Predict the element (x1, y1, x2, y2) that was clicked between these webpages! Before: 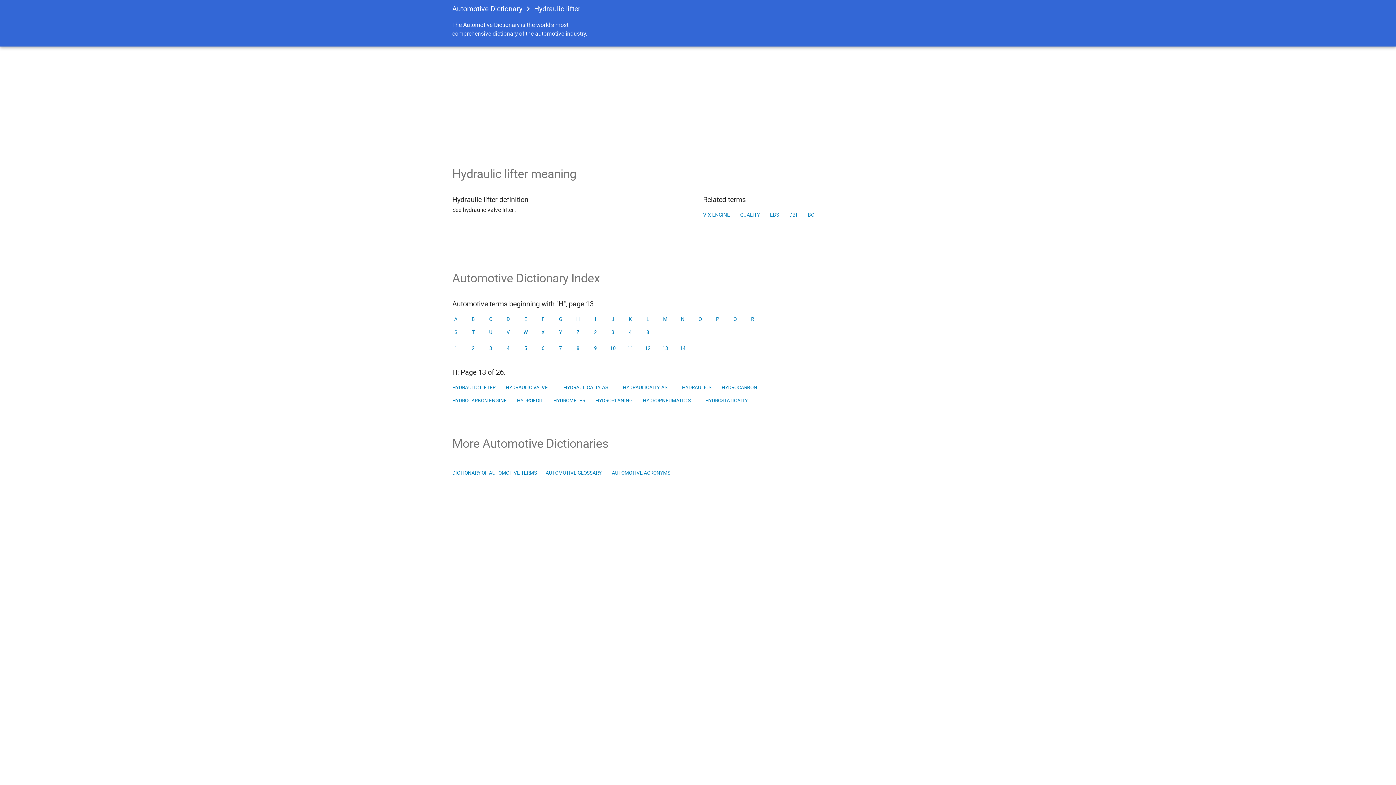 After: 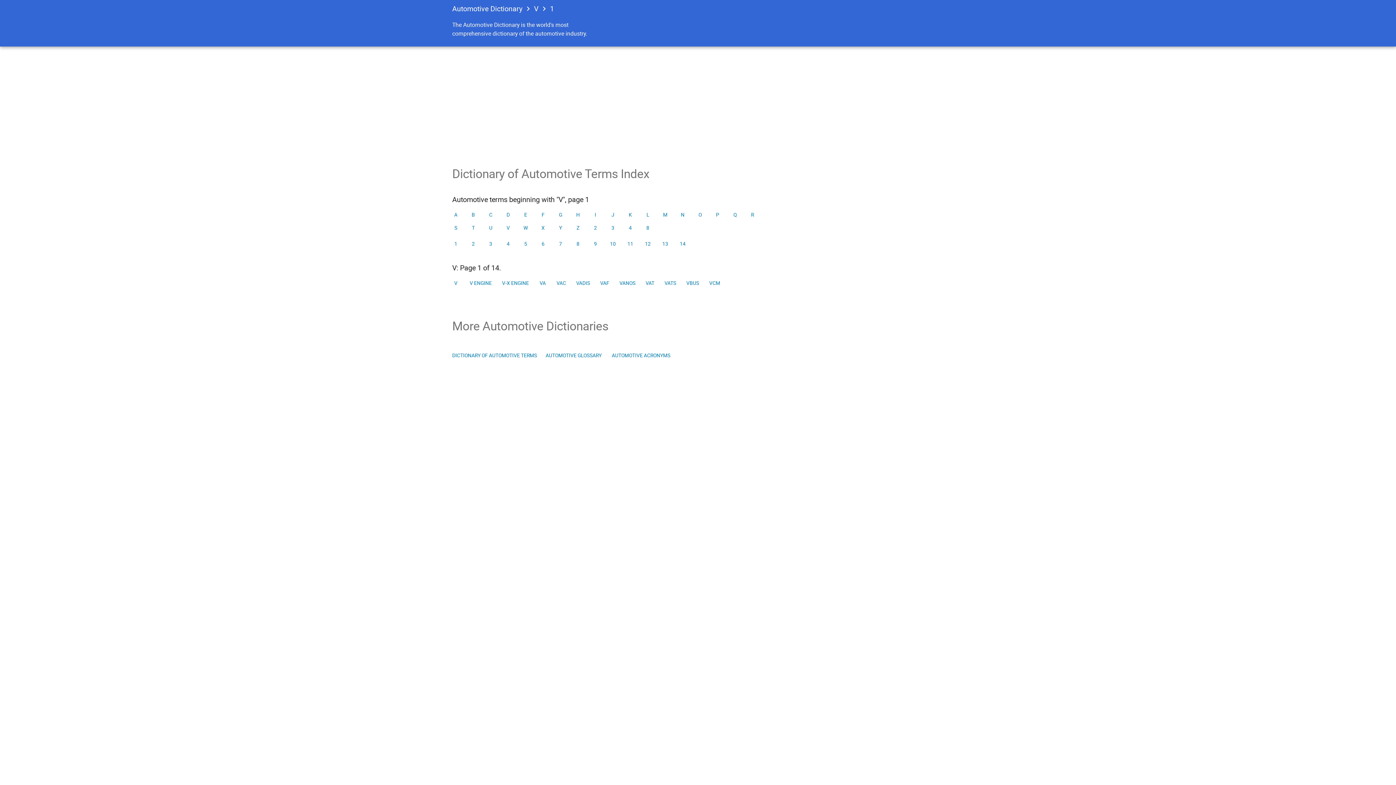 Action: label: V bbox: (501, 325, 514, 338)